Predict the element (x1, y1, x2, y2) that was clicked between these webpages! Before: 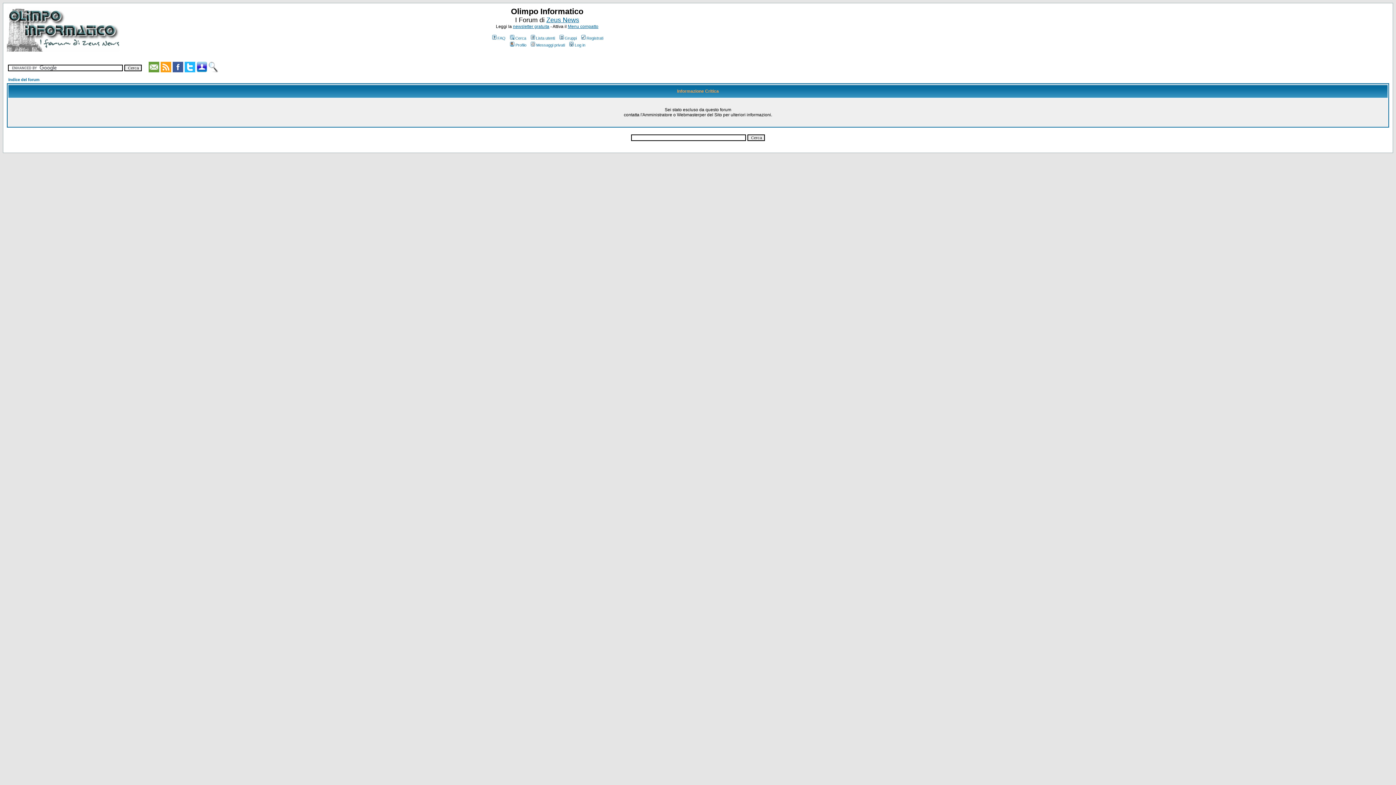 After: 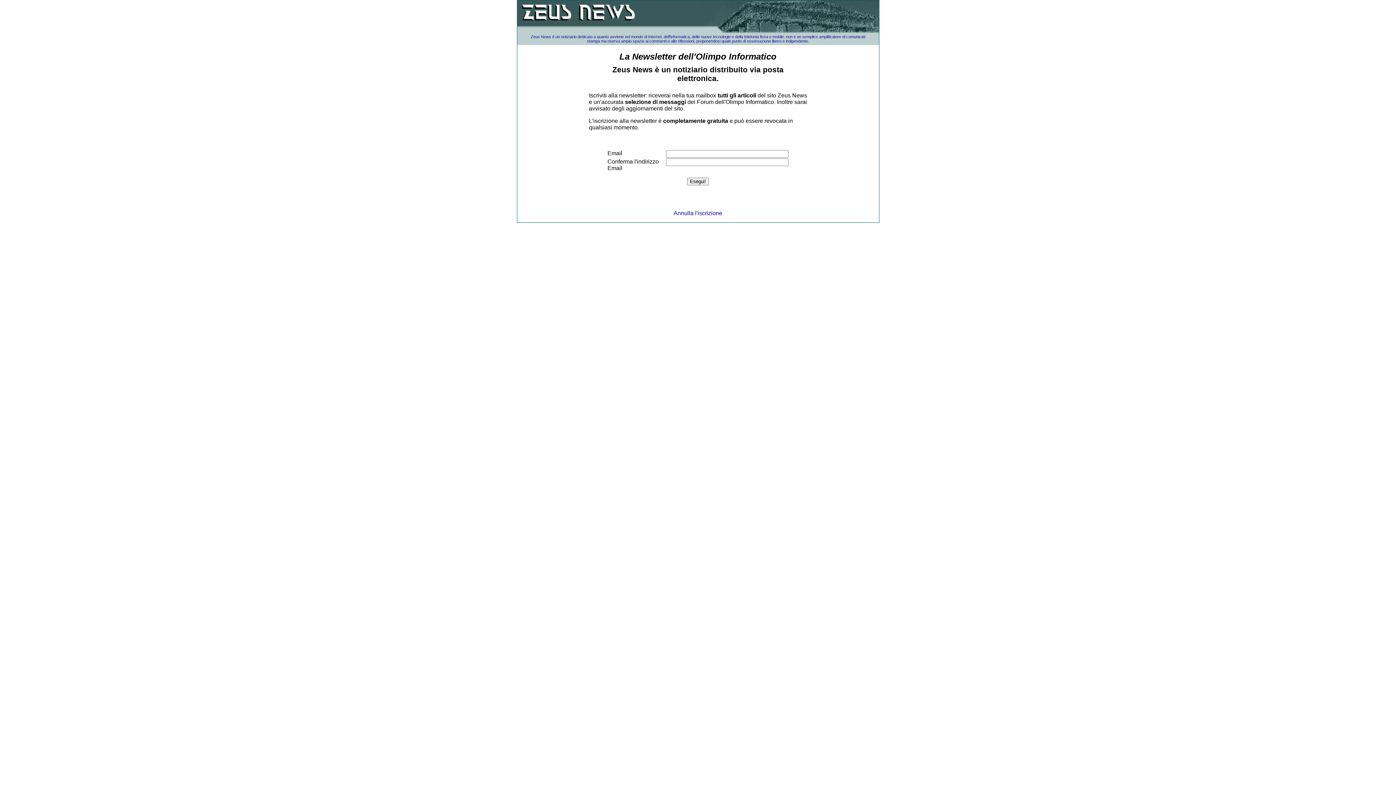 Action: bbox: (513, 24, 549, 29) label: newsletter gratuita